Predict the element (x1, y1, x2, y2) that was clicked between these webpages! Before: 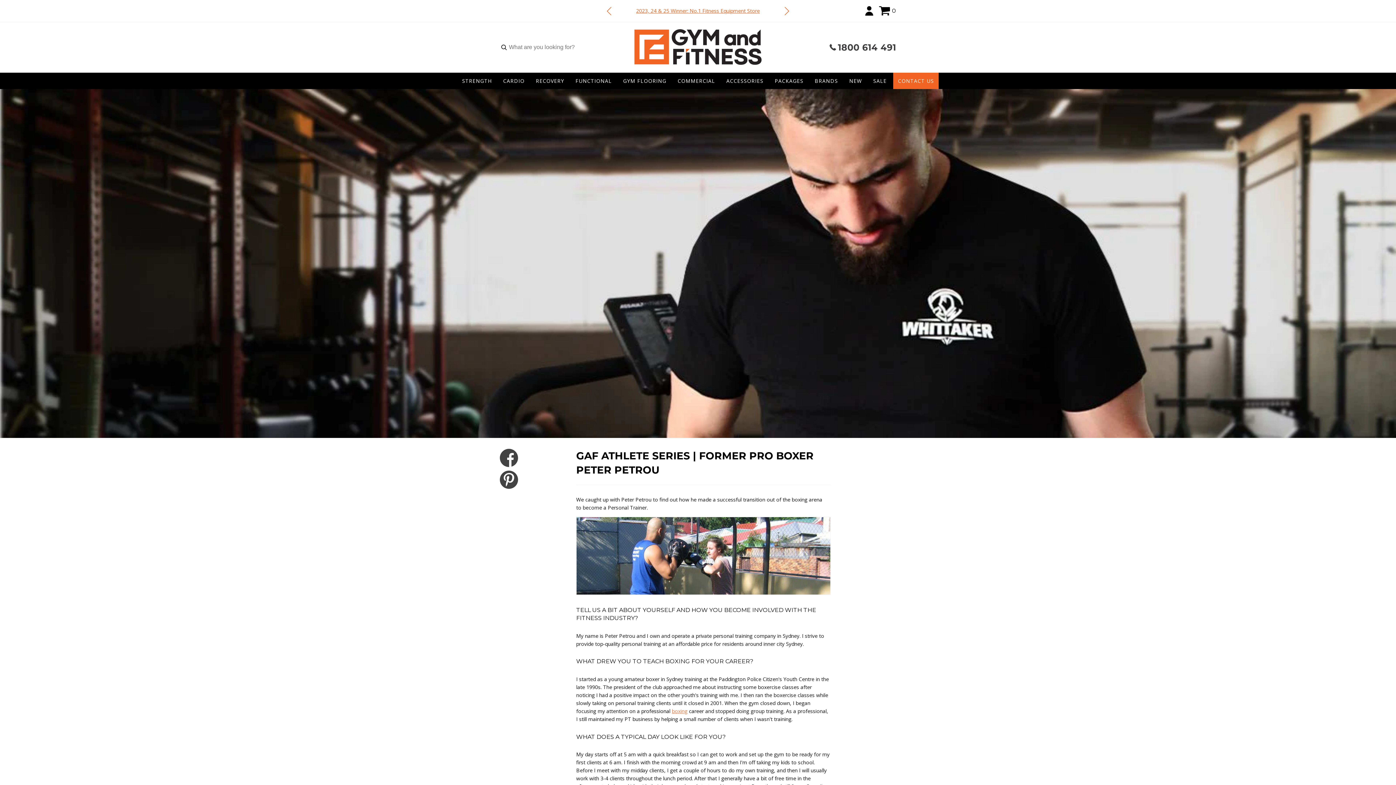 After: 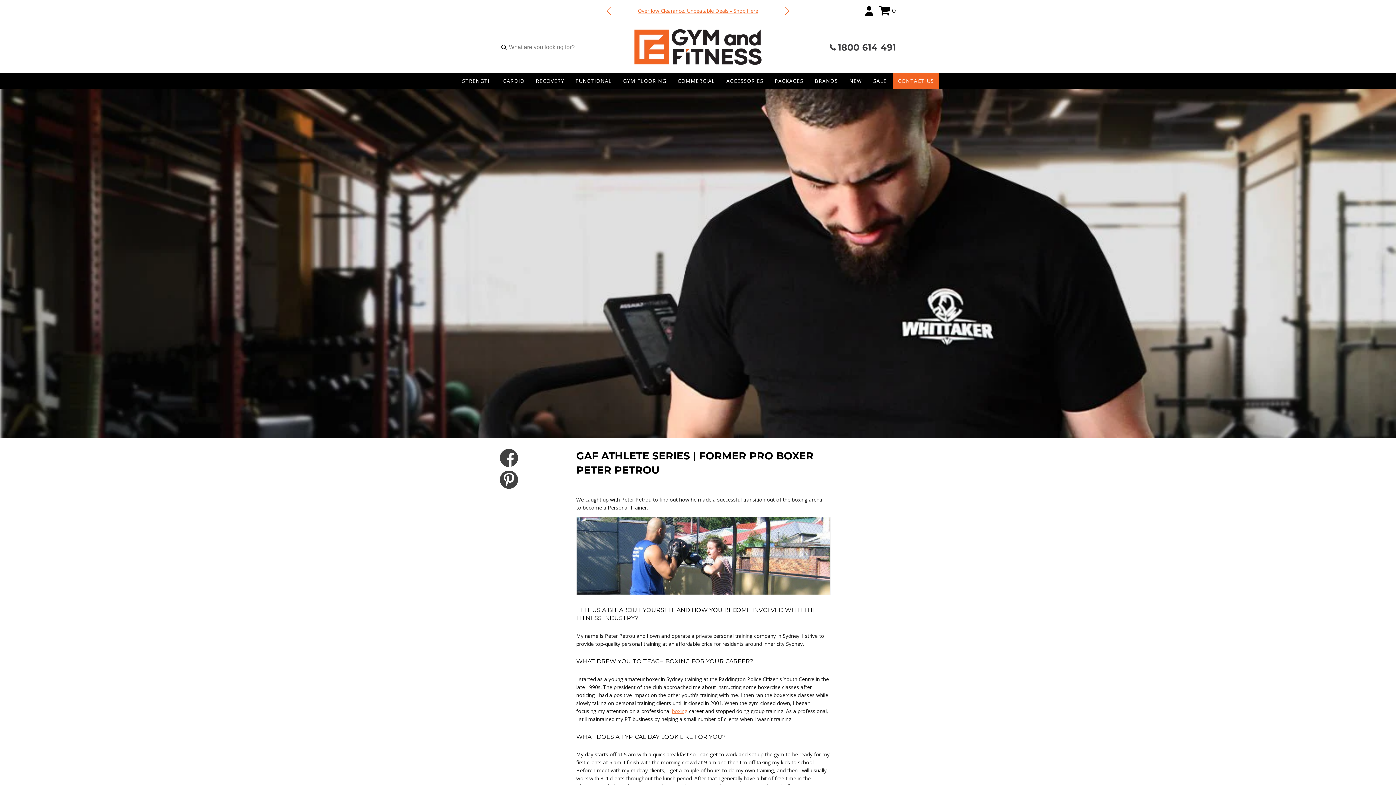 Action: label: Next bbox: (782, 6, 790, 15)